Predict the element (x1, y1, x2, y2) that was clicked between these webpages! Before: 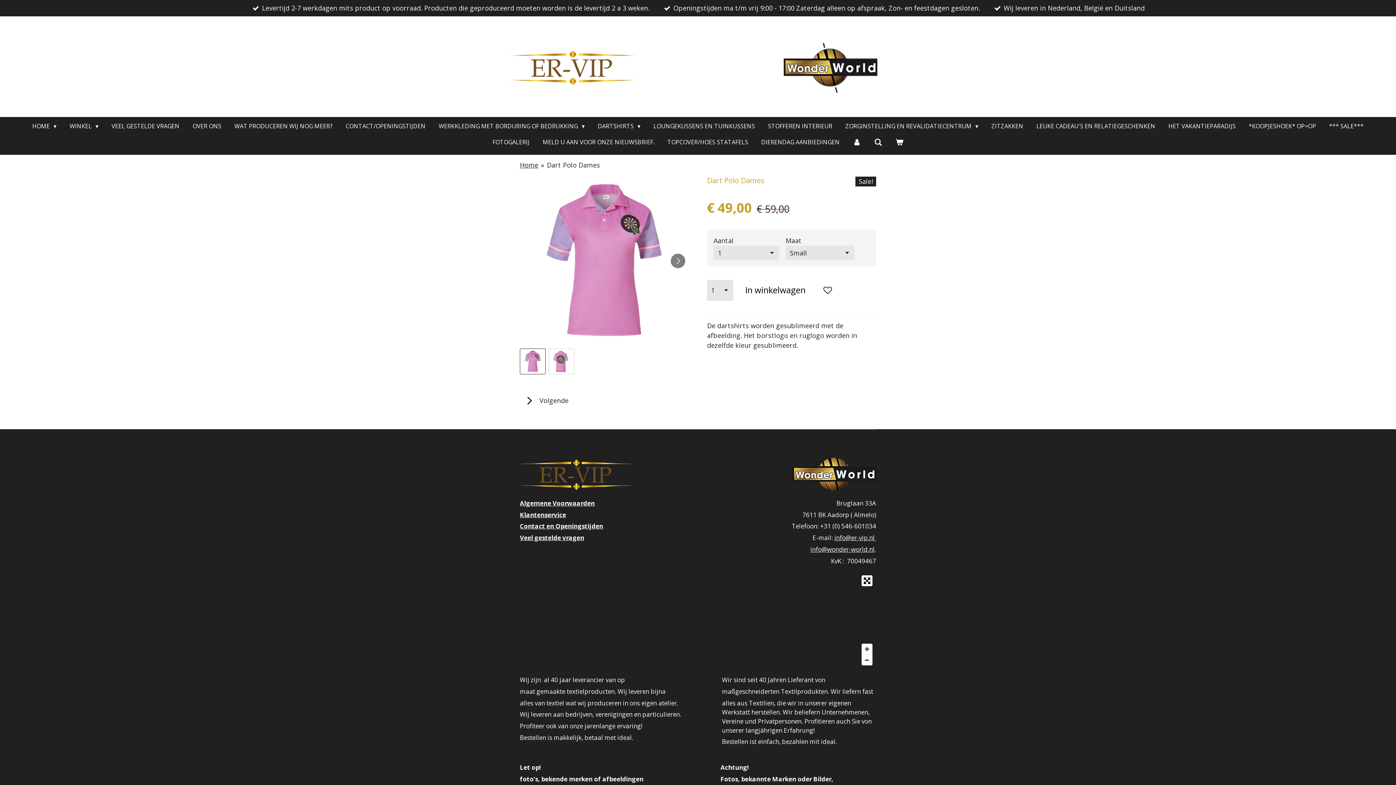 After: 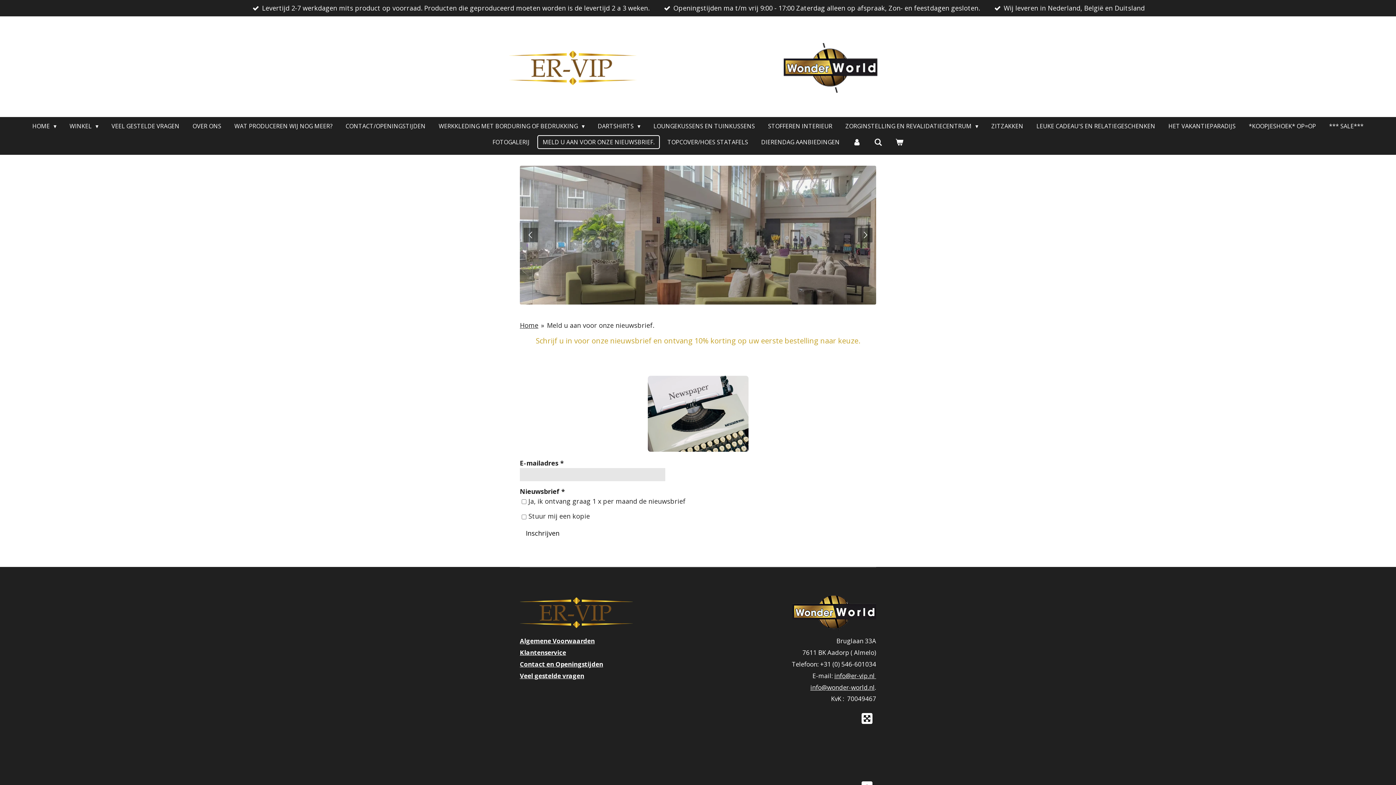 Action: label: MELD U AAN VOOR ONZE NIEUWSBRIEF. bbox: (538, 135, 659, 148)